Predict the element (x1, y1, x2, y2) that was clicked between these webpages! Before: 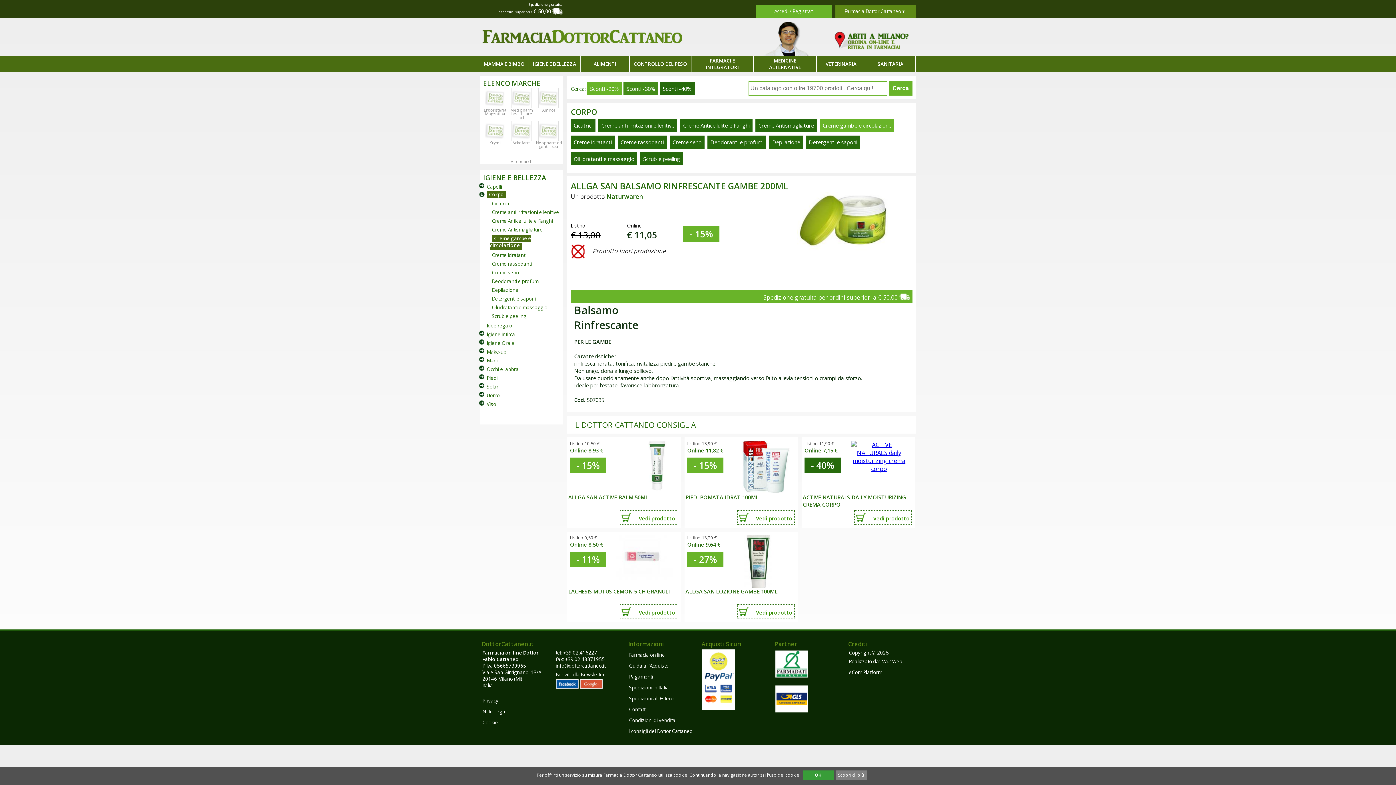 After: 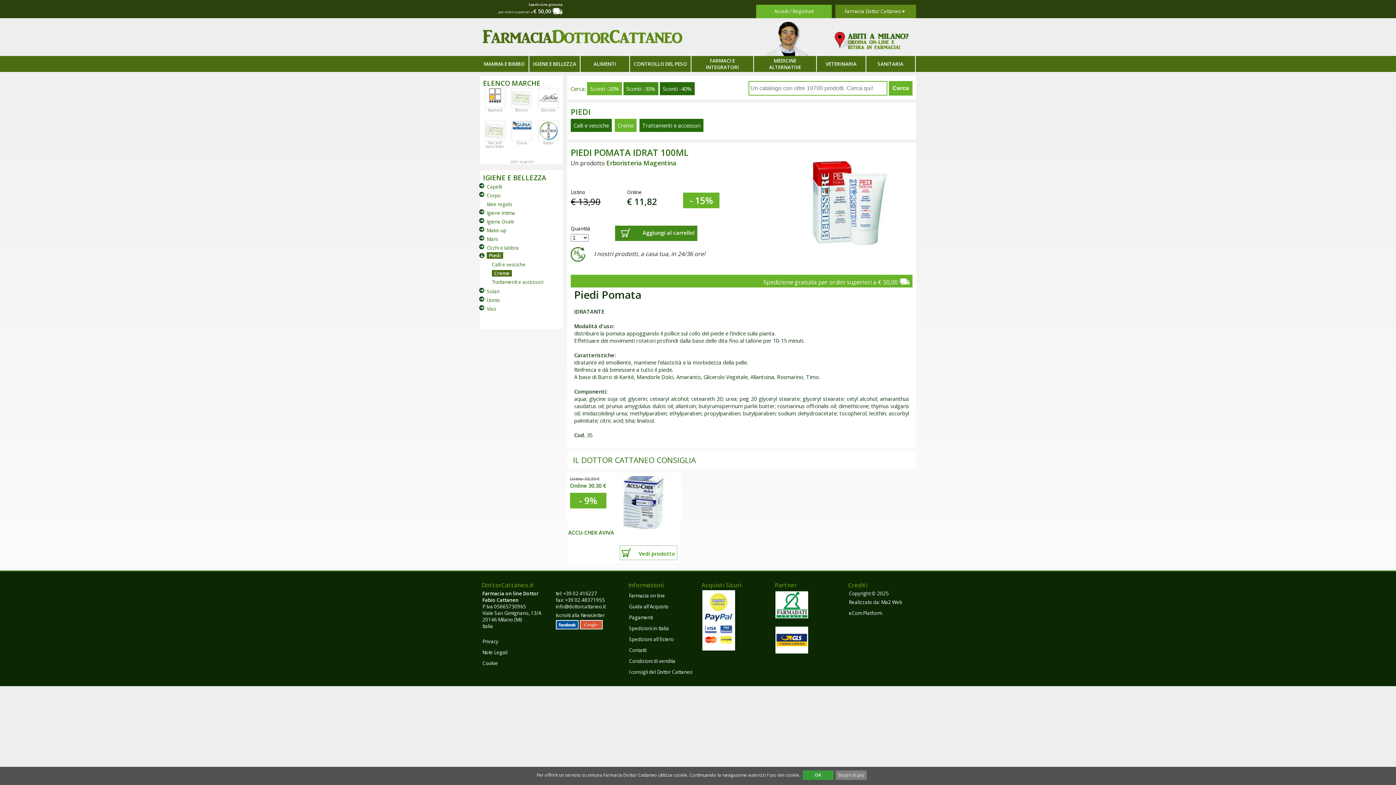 Action: bbox: (685, 493, 758, 501) label: PIEDI POMATA IDRAT 100ML